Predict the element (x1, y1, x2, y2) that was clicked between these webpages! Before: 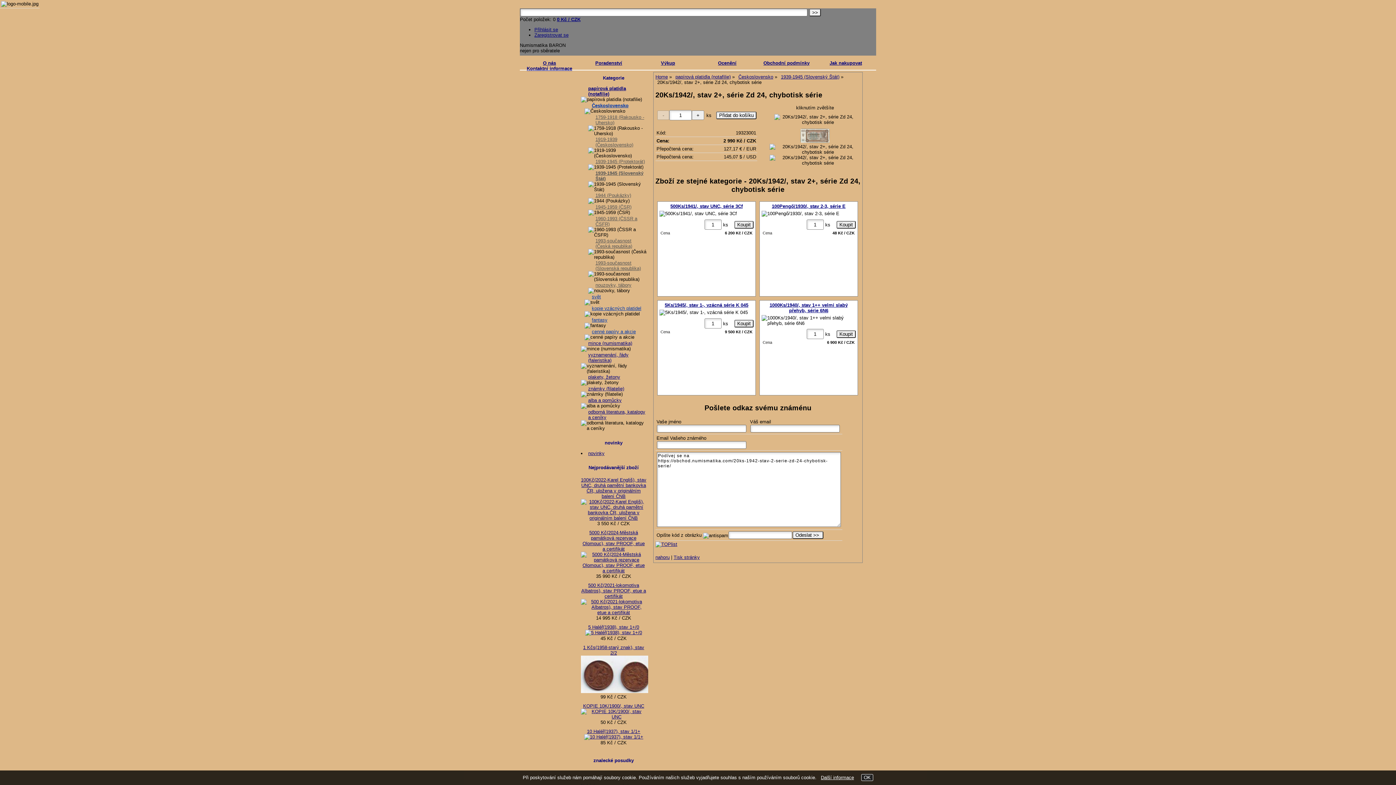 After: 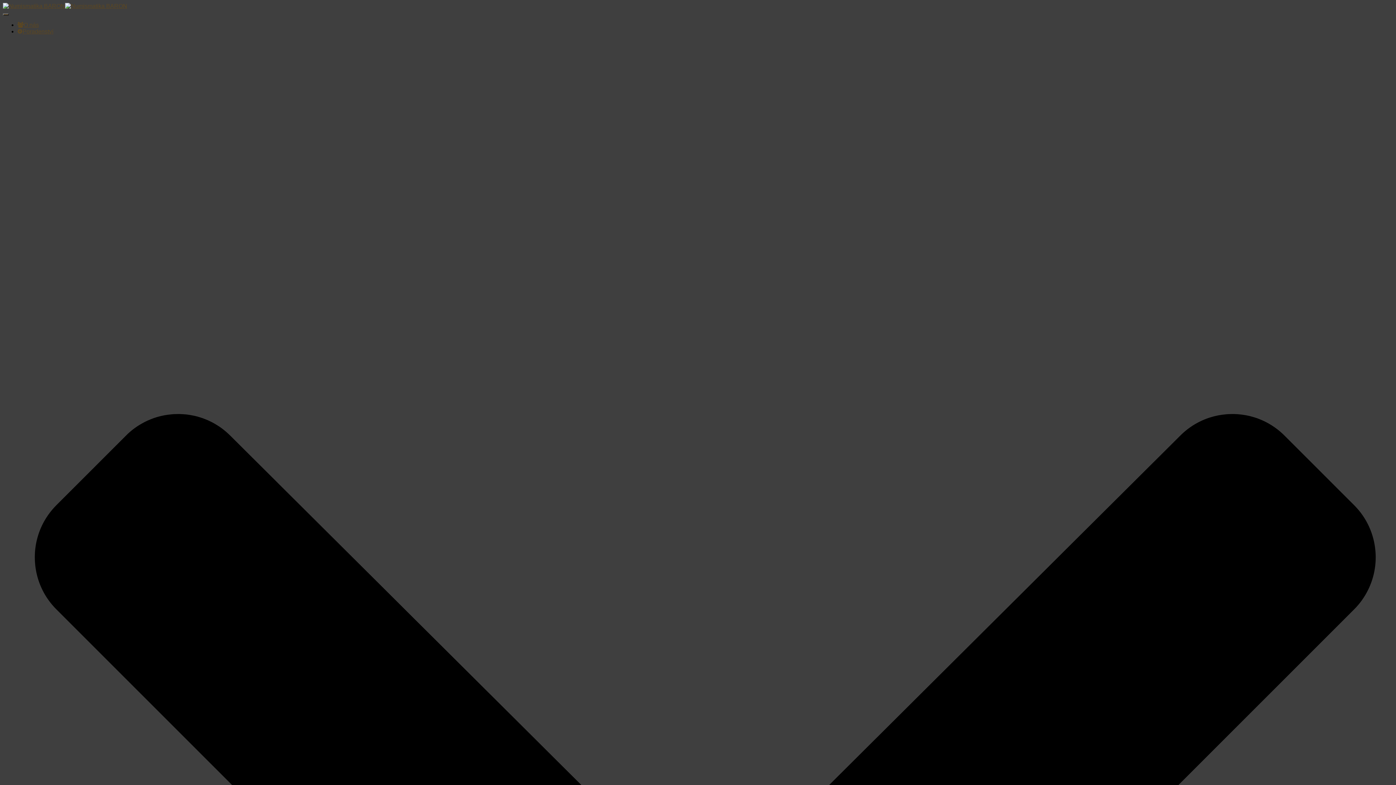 Action: bbox: (718, 60, 736, 65) label: Ocenění